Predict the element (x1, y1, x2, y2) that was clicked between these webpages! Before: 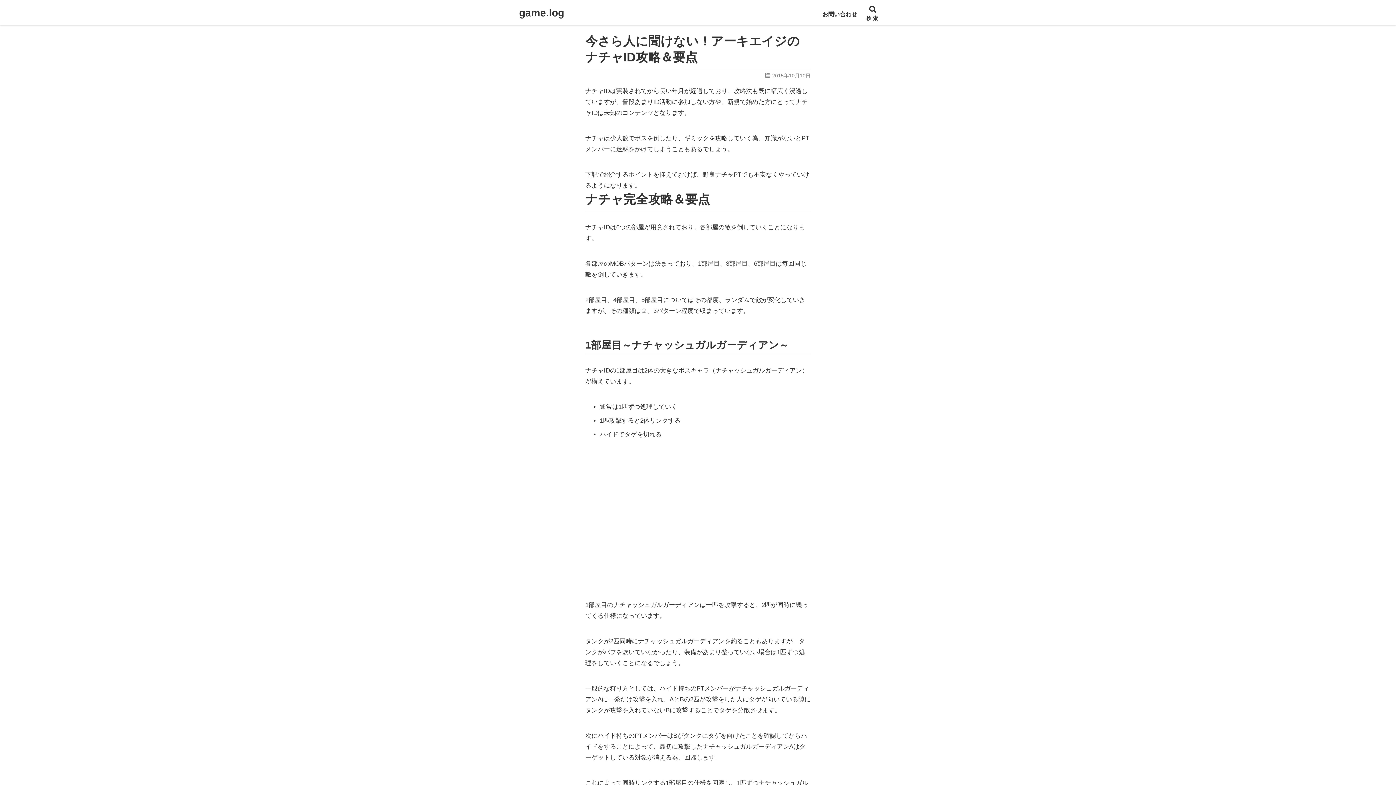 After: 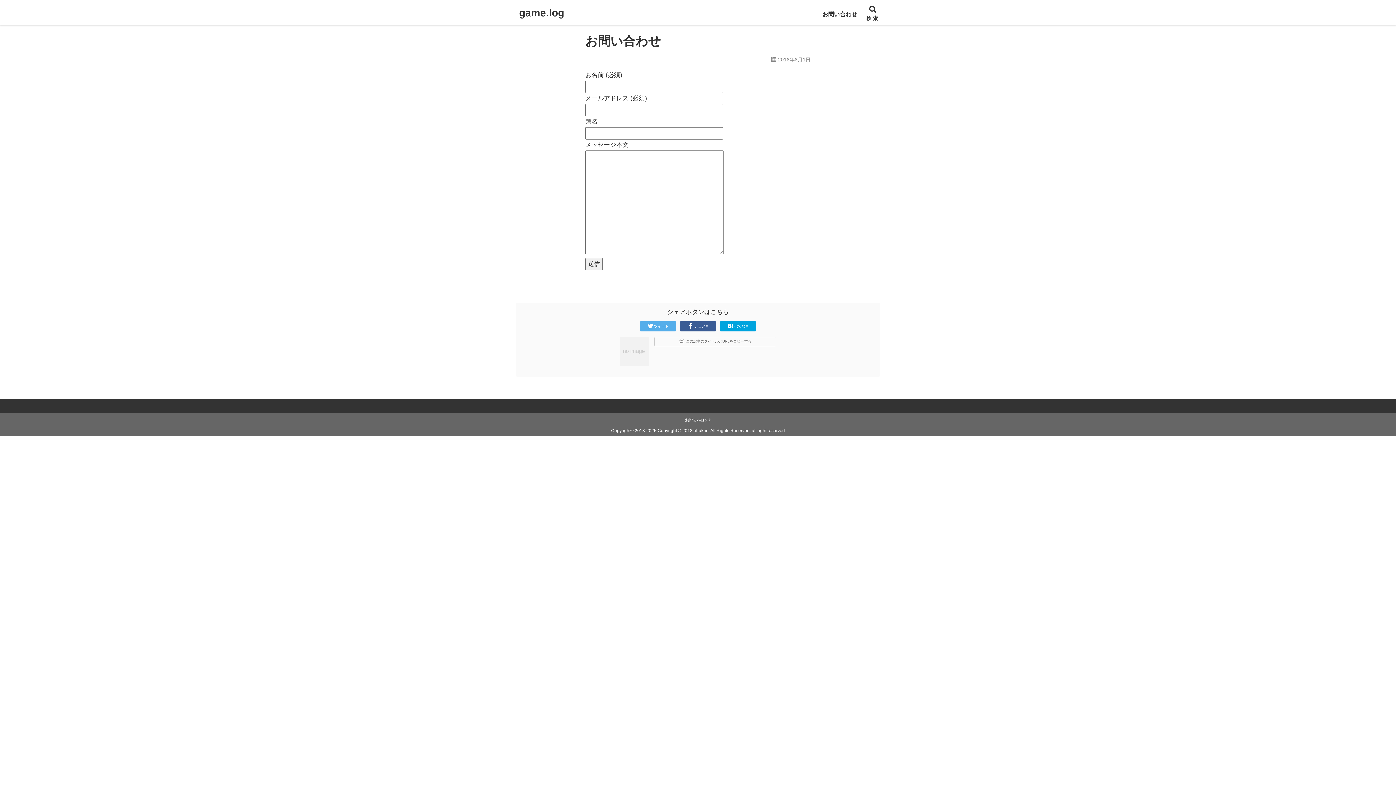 Action: label: お問い合わせ bbox: (818, 9, 861, 24)